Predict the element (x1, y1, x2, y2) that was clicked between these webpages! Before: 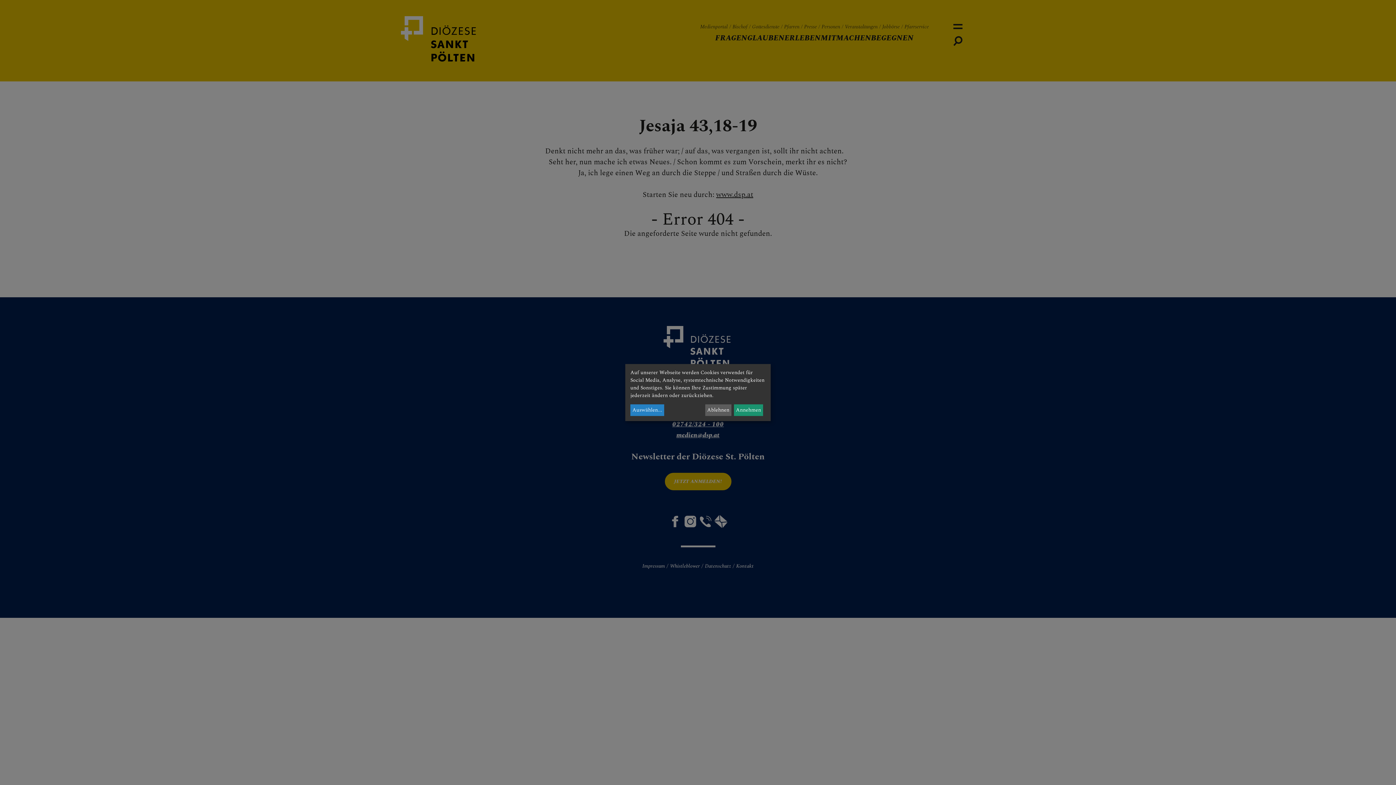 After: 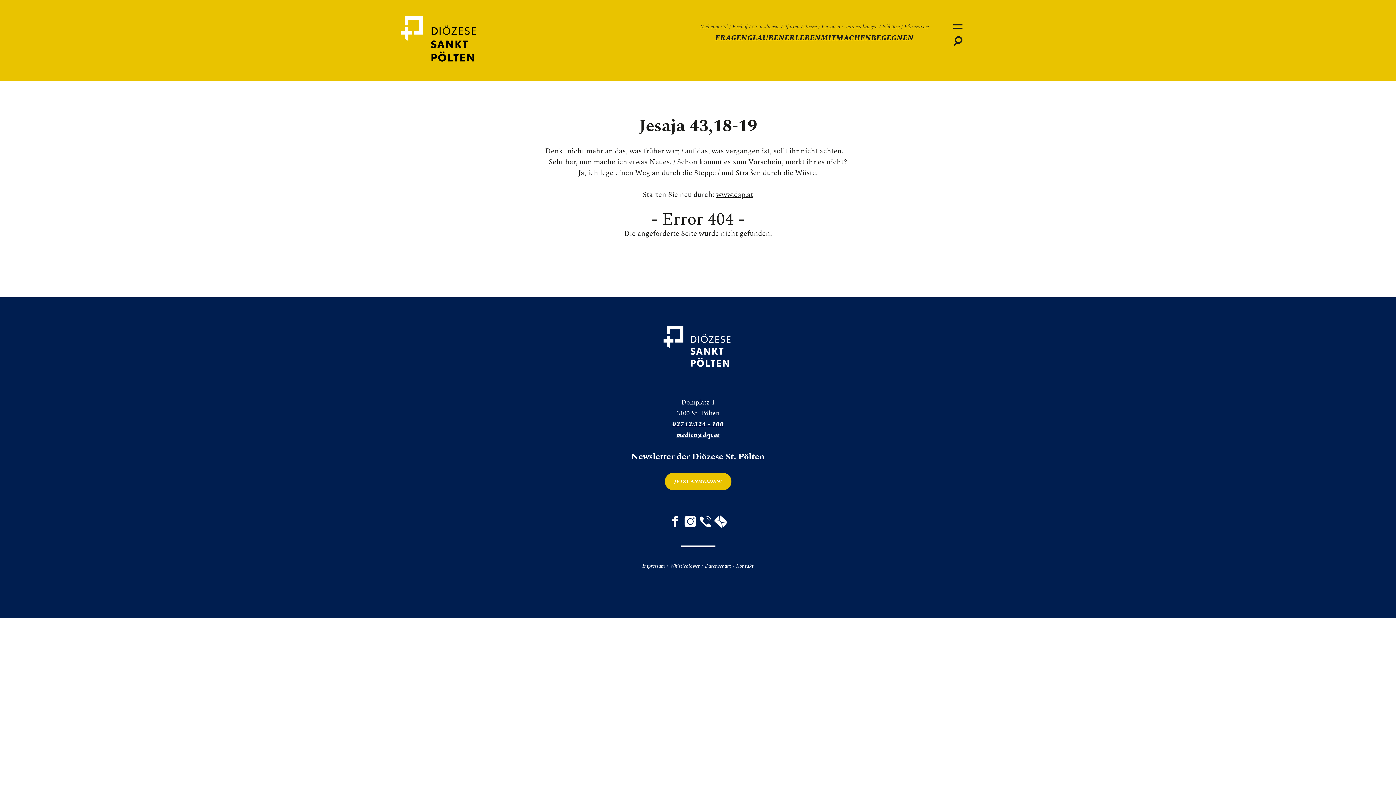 Action: label: Annehmen bbox: (734, 404, 763, 416)